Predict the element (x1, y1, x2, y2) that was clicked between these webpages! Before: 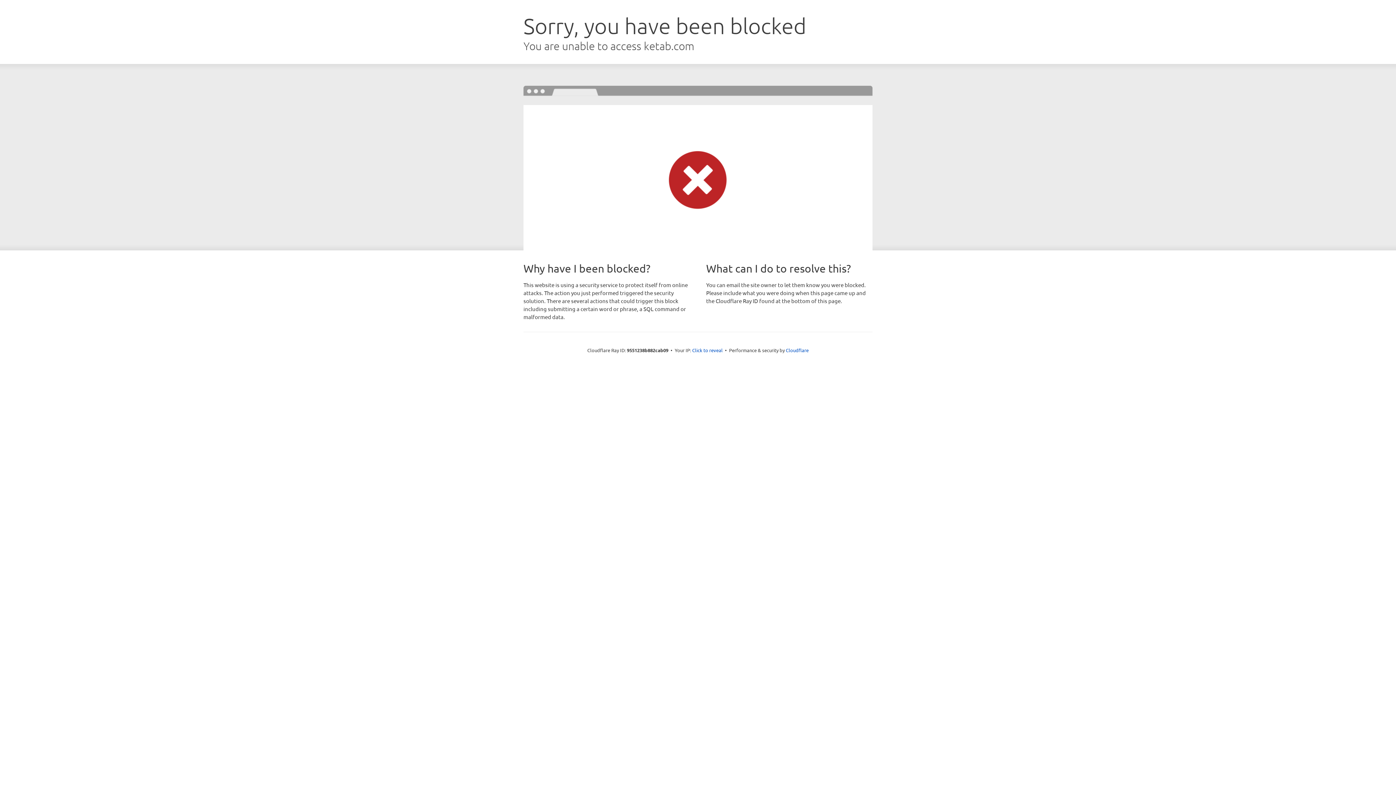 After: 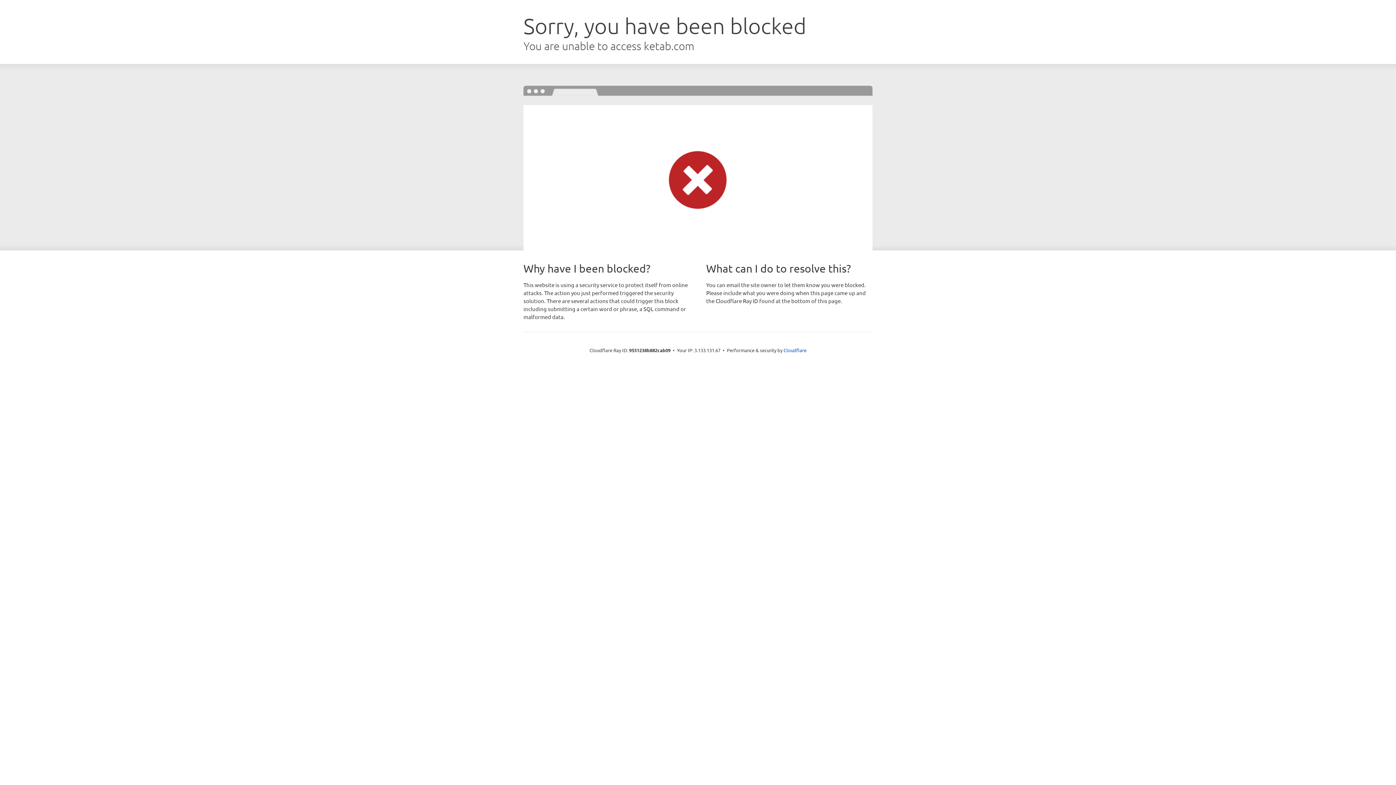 Action: bbox: (692, 346, 722, 353) label: Click to reveal